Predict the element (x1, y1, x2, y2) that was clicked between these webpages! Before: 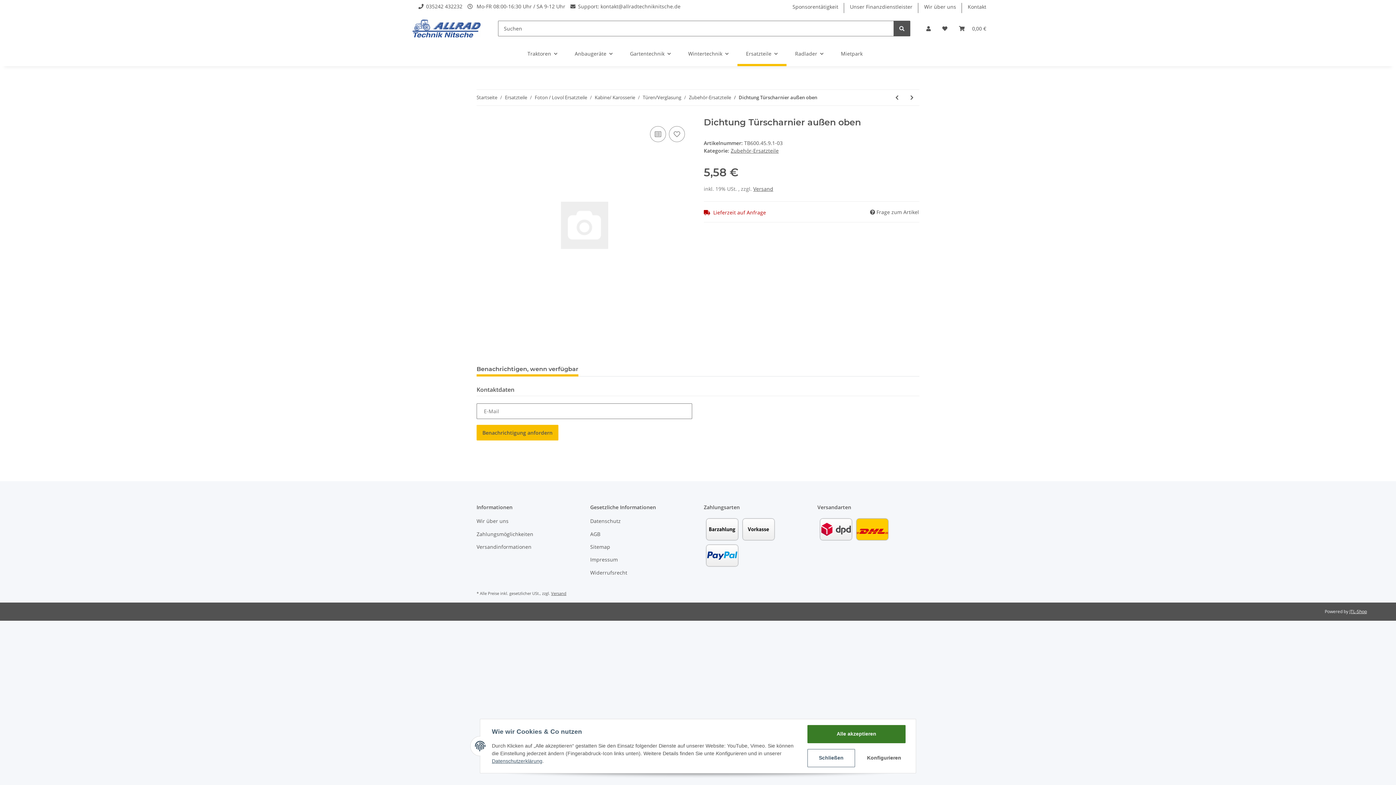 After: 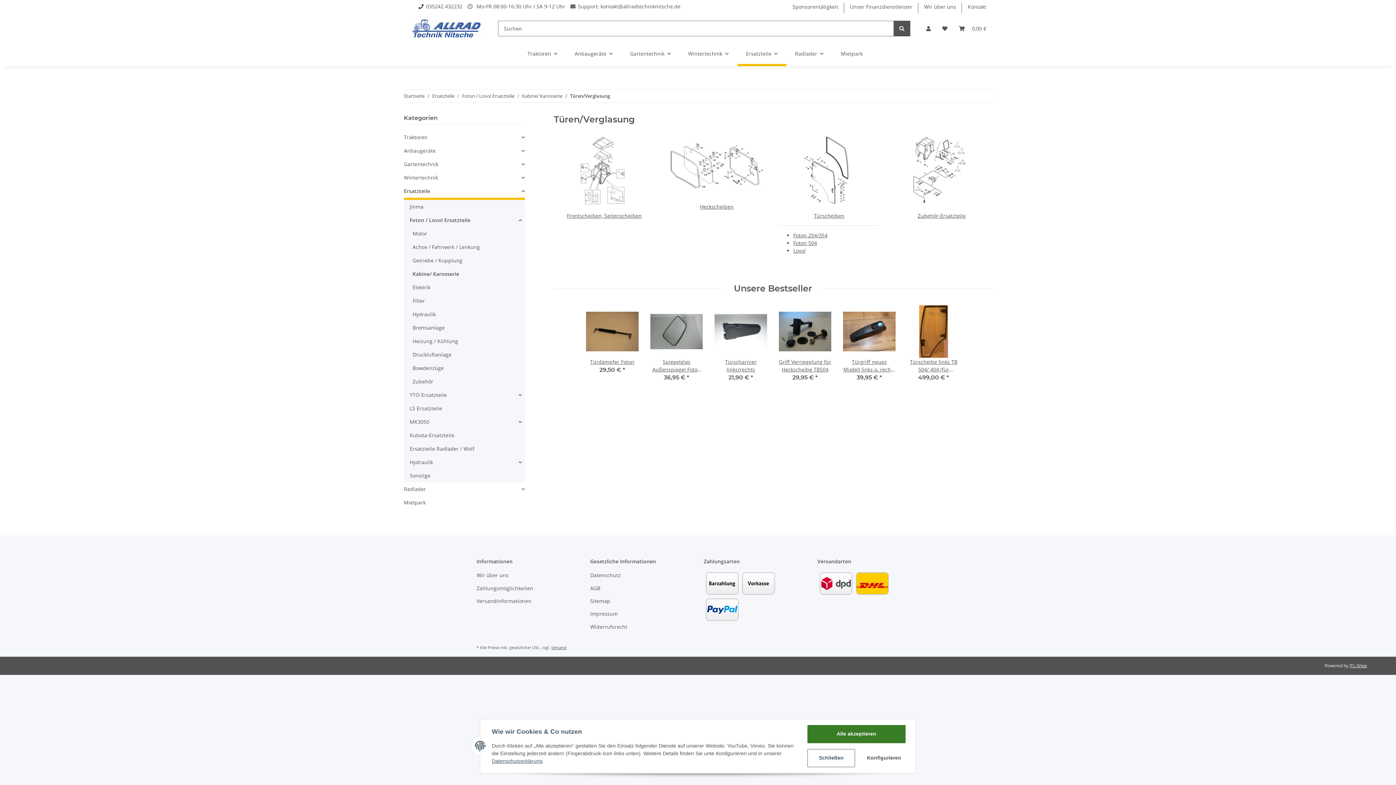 Action: label: Türen/Verglasung bbox: (642, 94, 681, 101)